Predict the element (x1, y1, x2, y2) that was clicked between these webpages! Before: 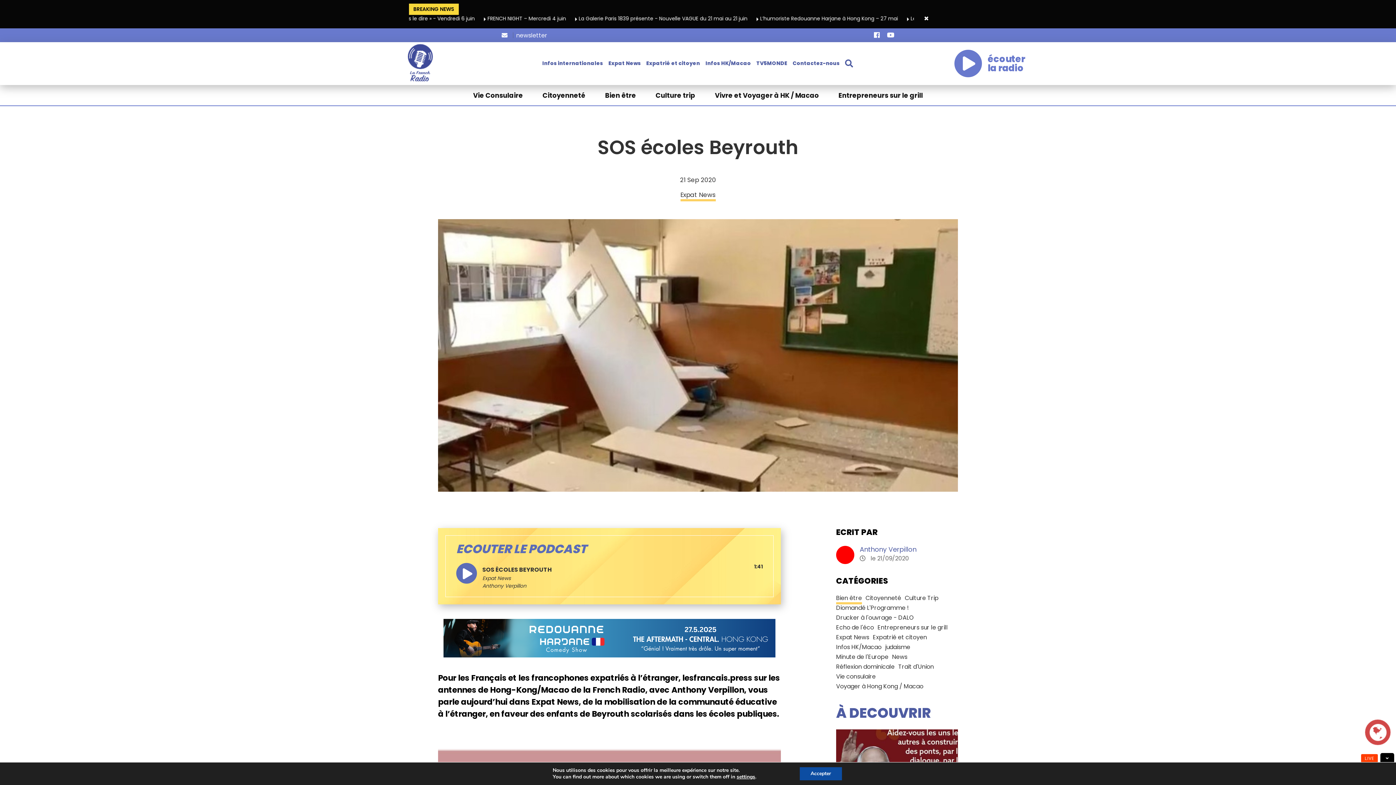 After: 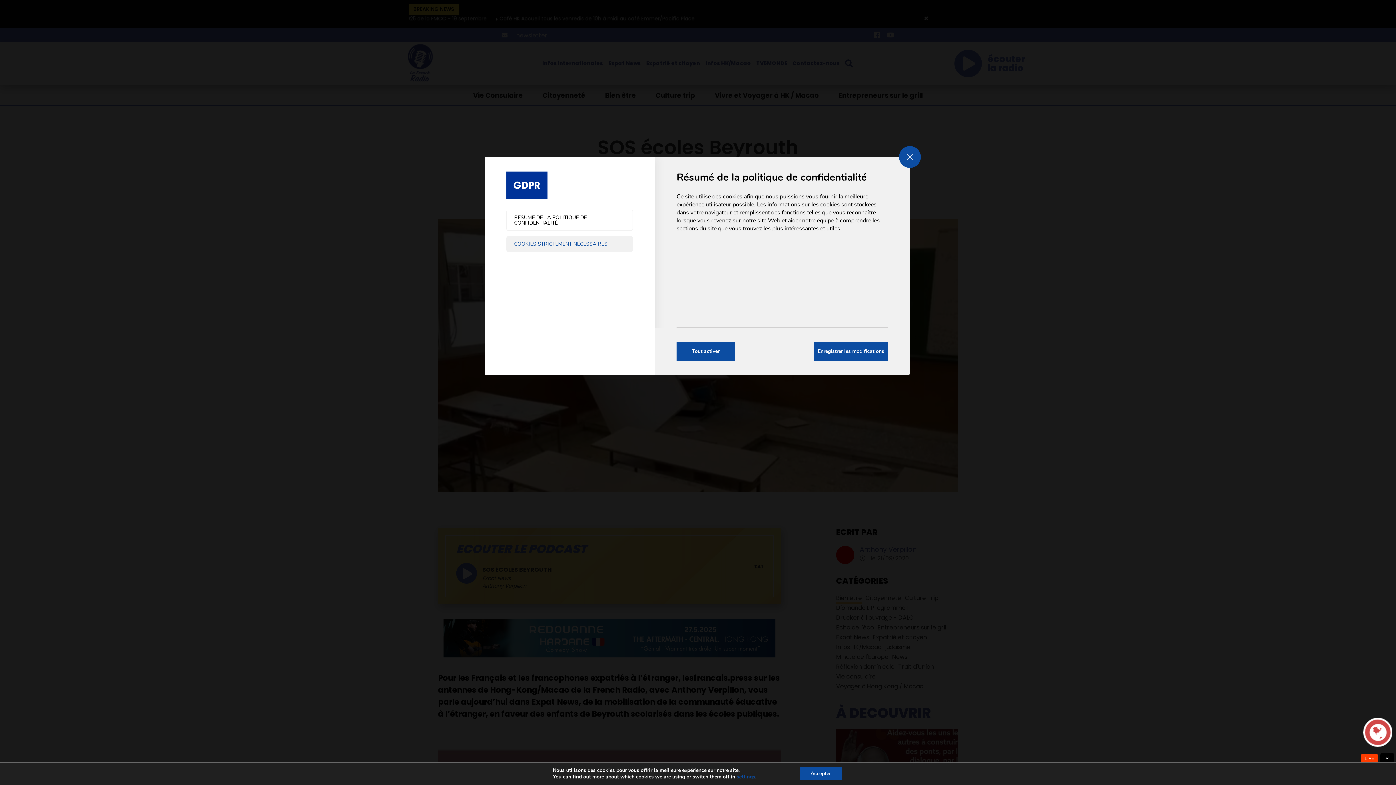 Action: label: settings bbox: (736, 774, 755, 780)